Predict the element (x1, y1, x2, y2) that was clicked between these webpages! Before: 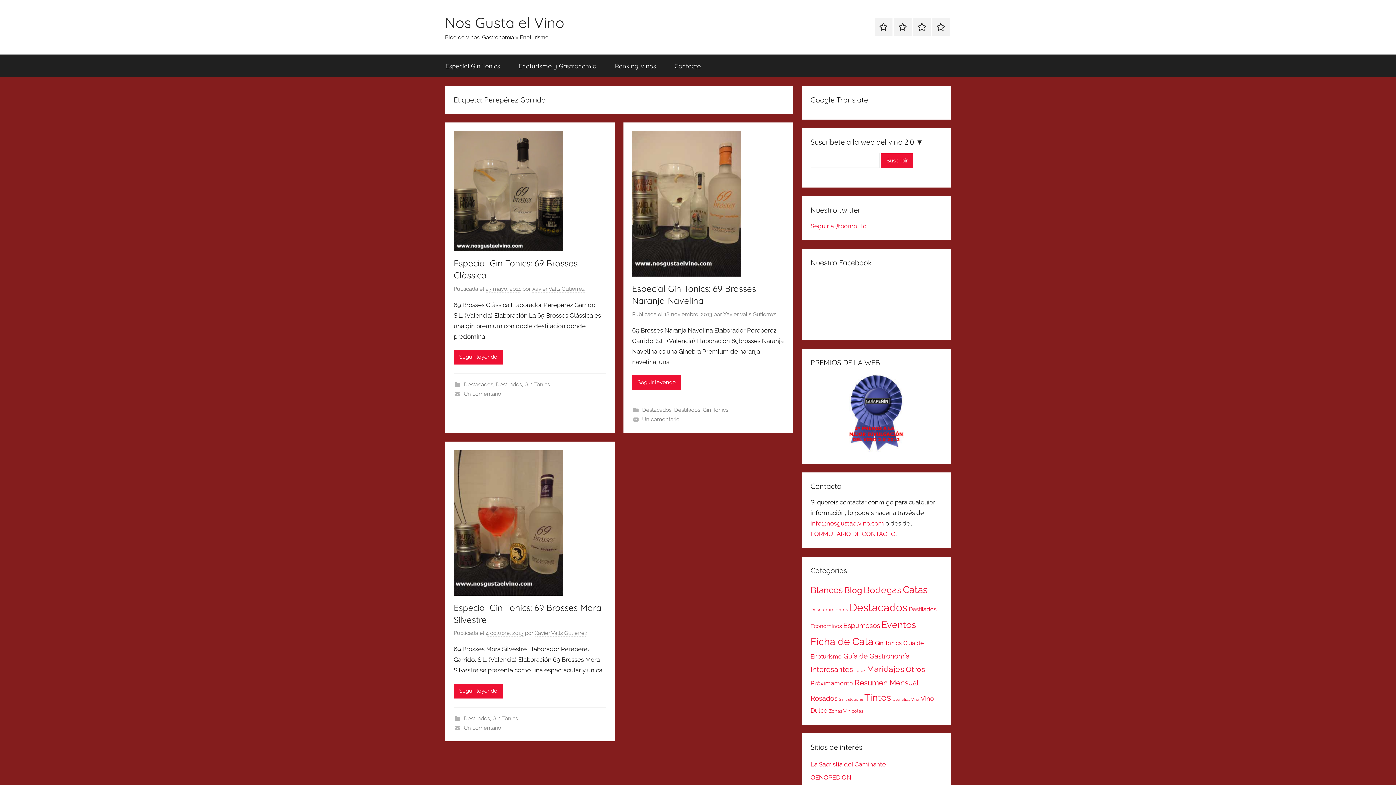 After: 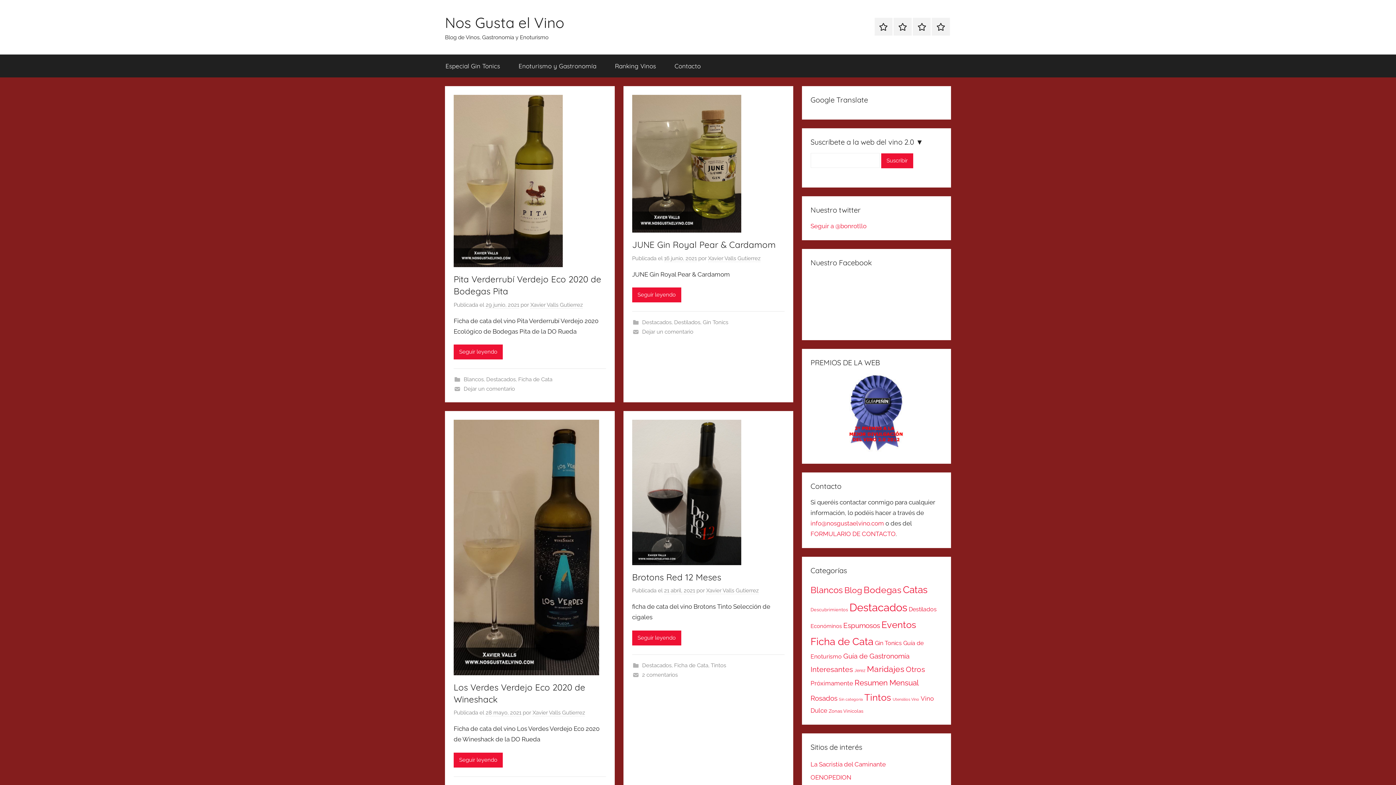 Action: label: Nos Gusta el Vino bbox: (445, 13, 564, 31)